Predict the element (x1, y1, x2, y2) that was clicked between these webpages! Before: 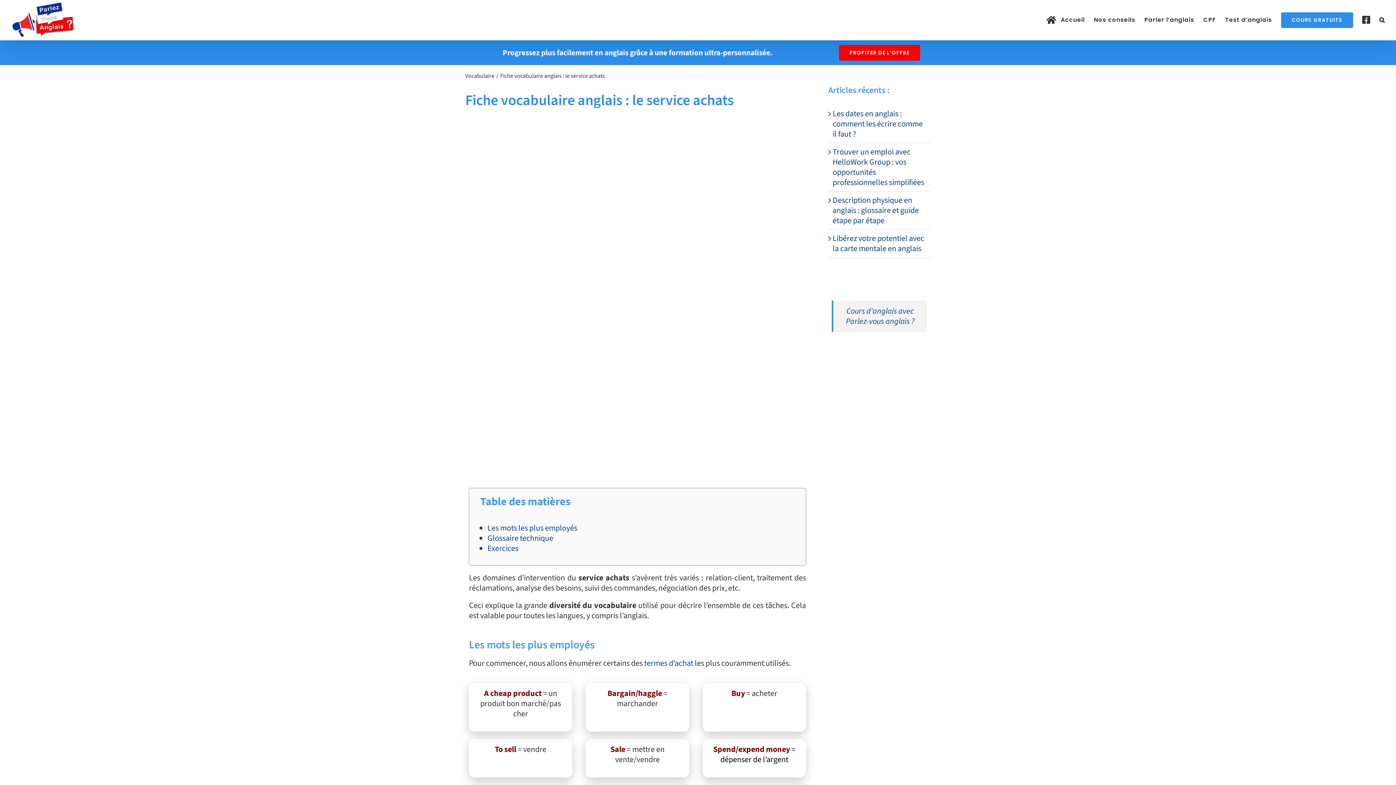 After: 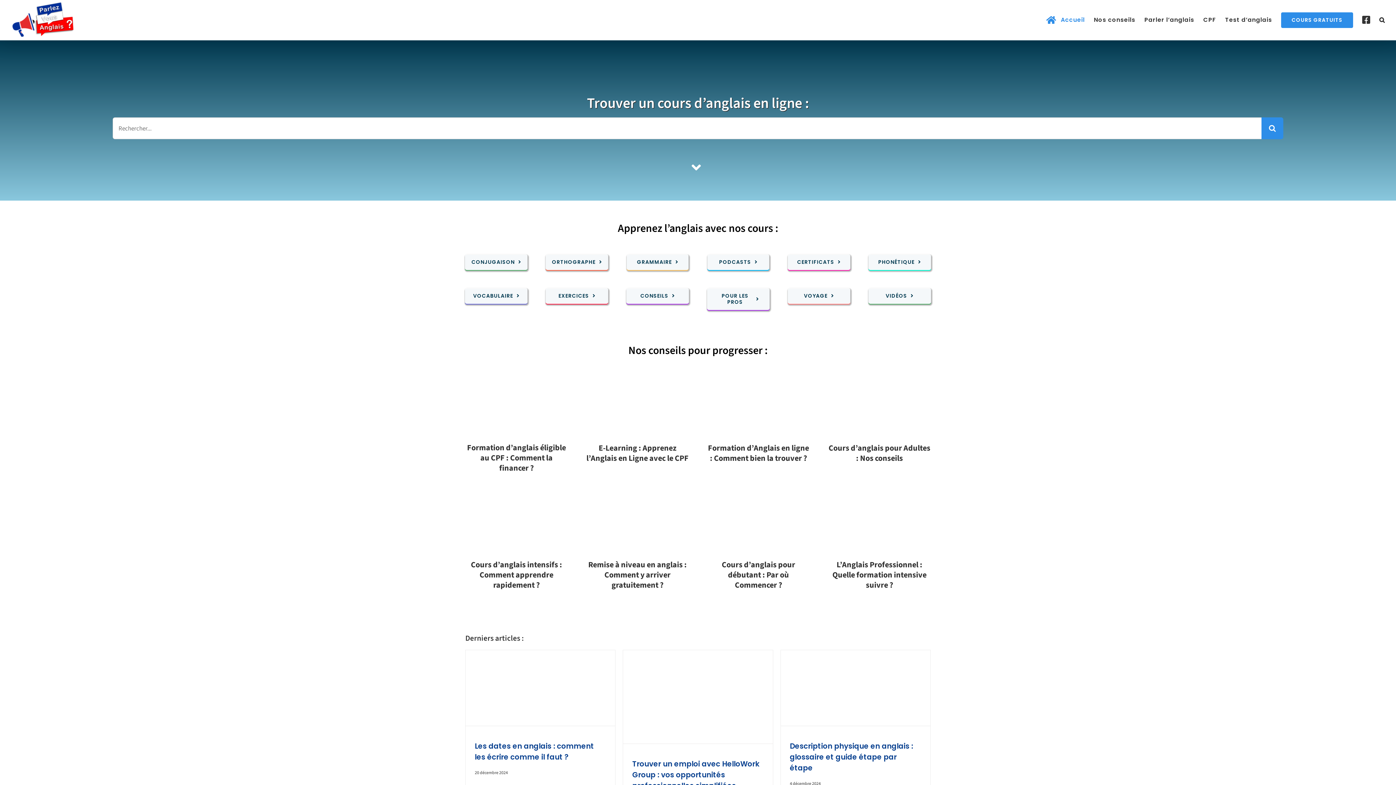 Action: bbox: (10, 1, 74, 38)